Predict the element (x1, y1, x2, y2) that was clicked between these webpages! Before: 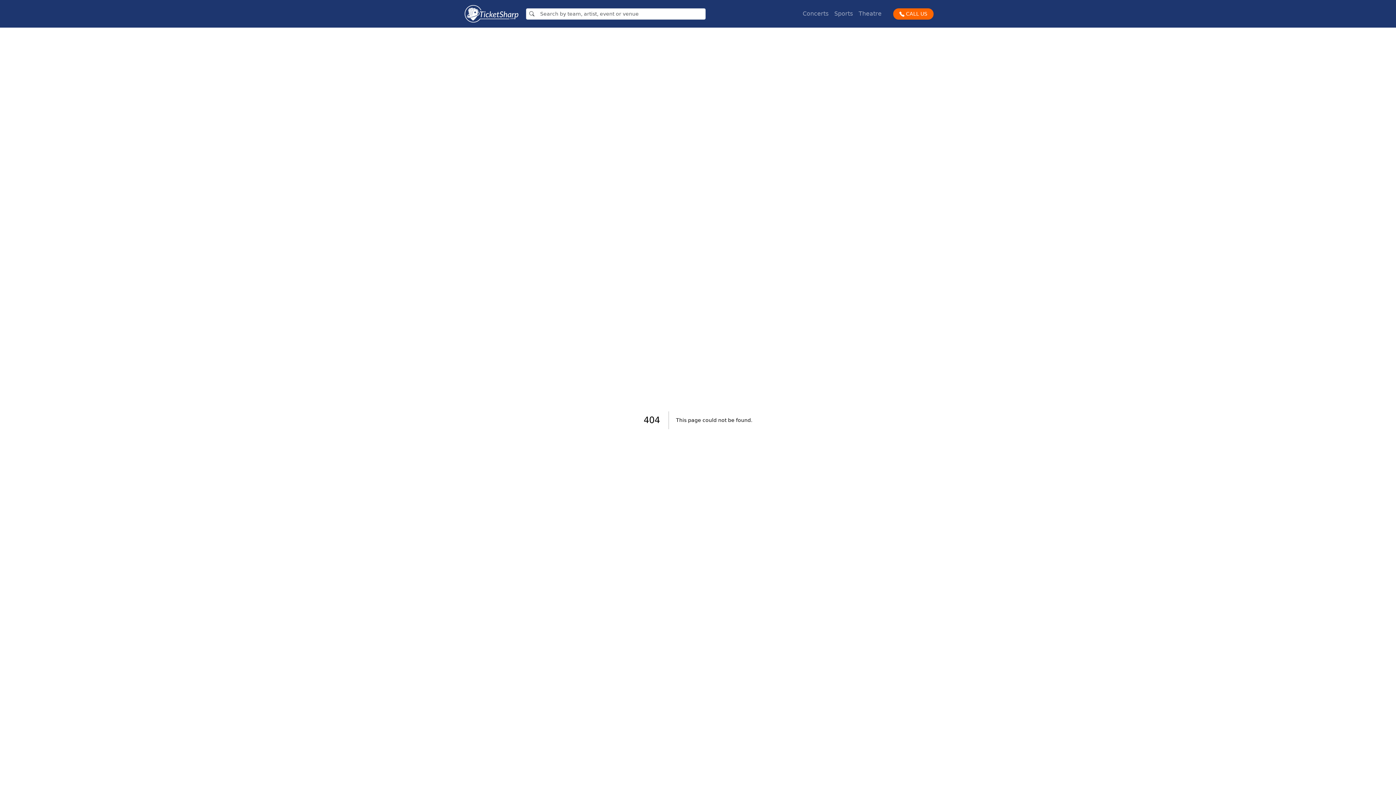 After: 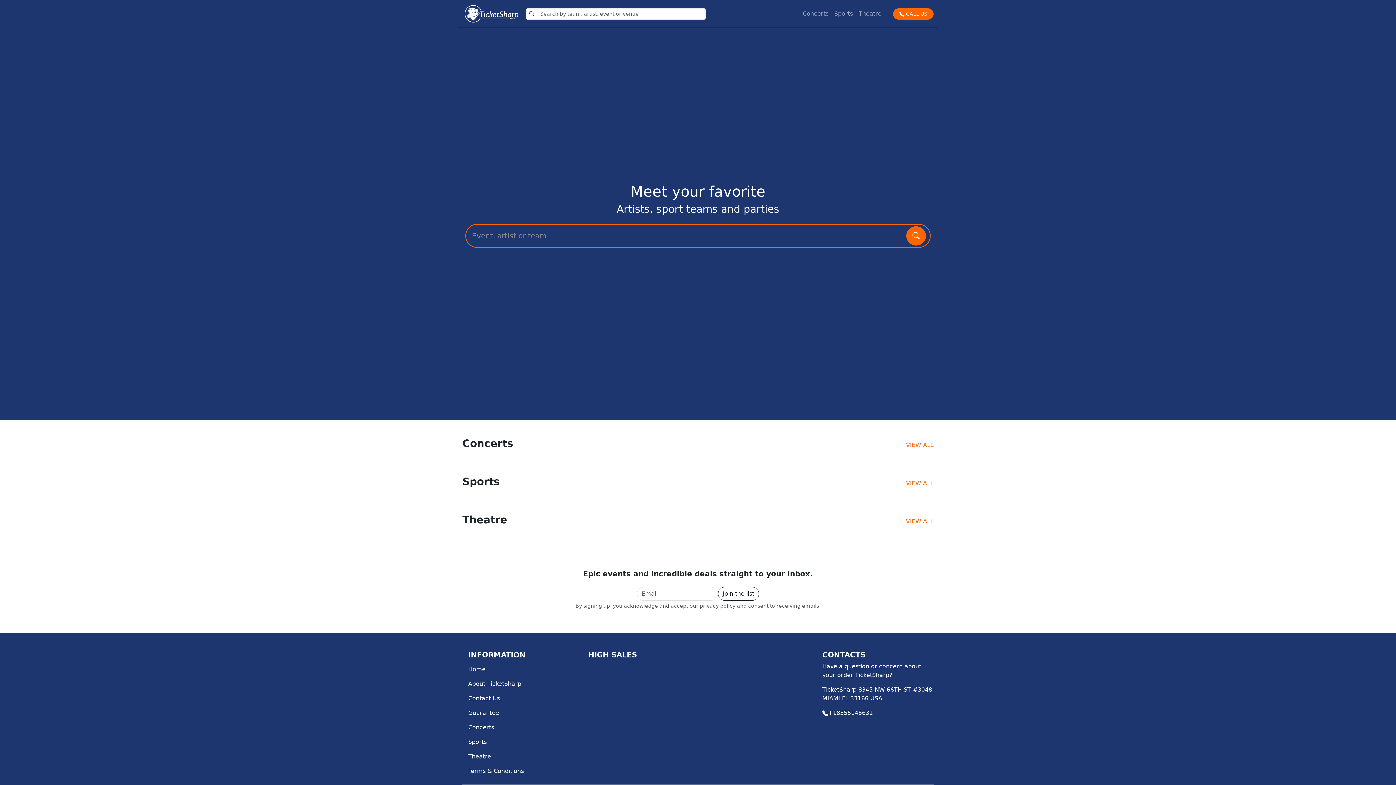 Action: bbox: (462, 2, 520, 24)